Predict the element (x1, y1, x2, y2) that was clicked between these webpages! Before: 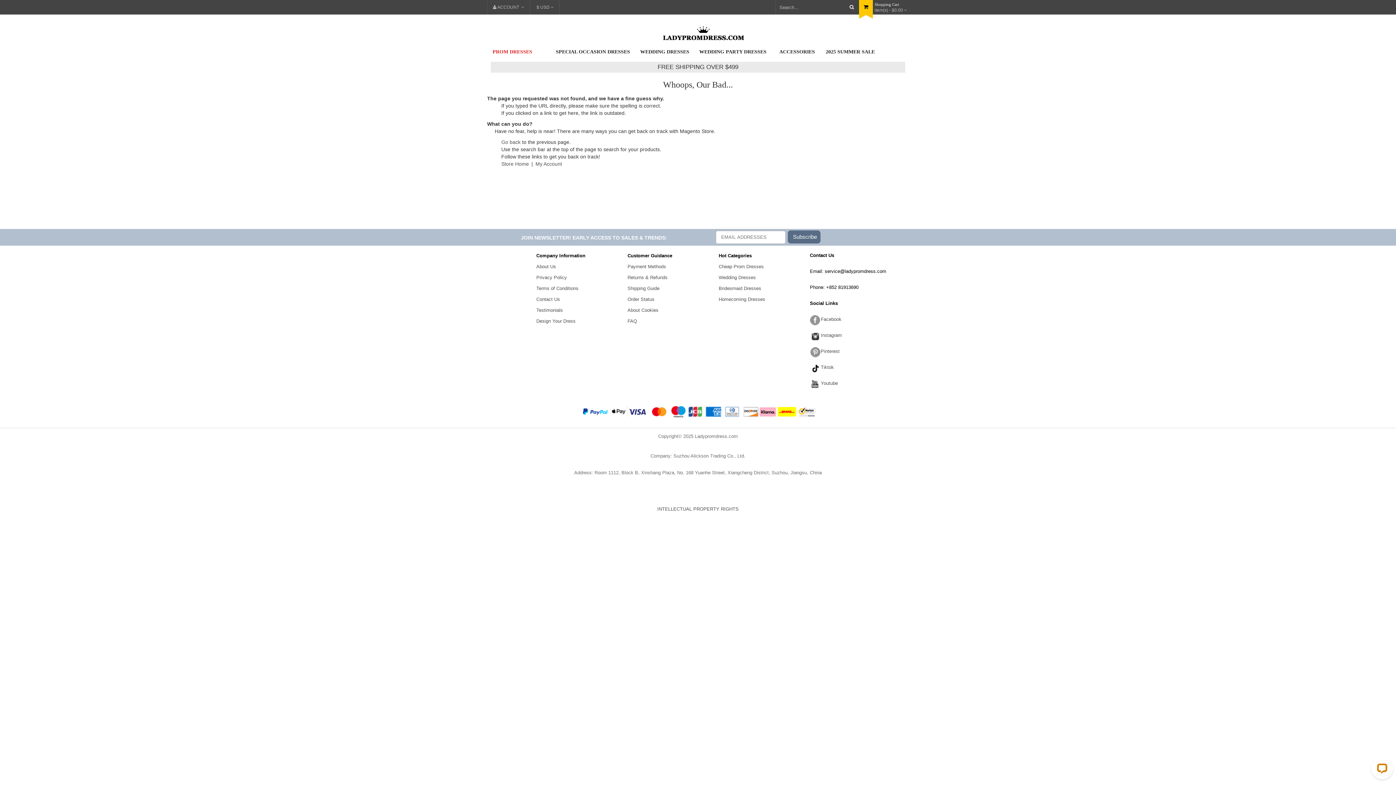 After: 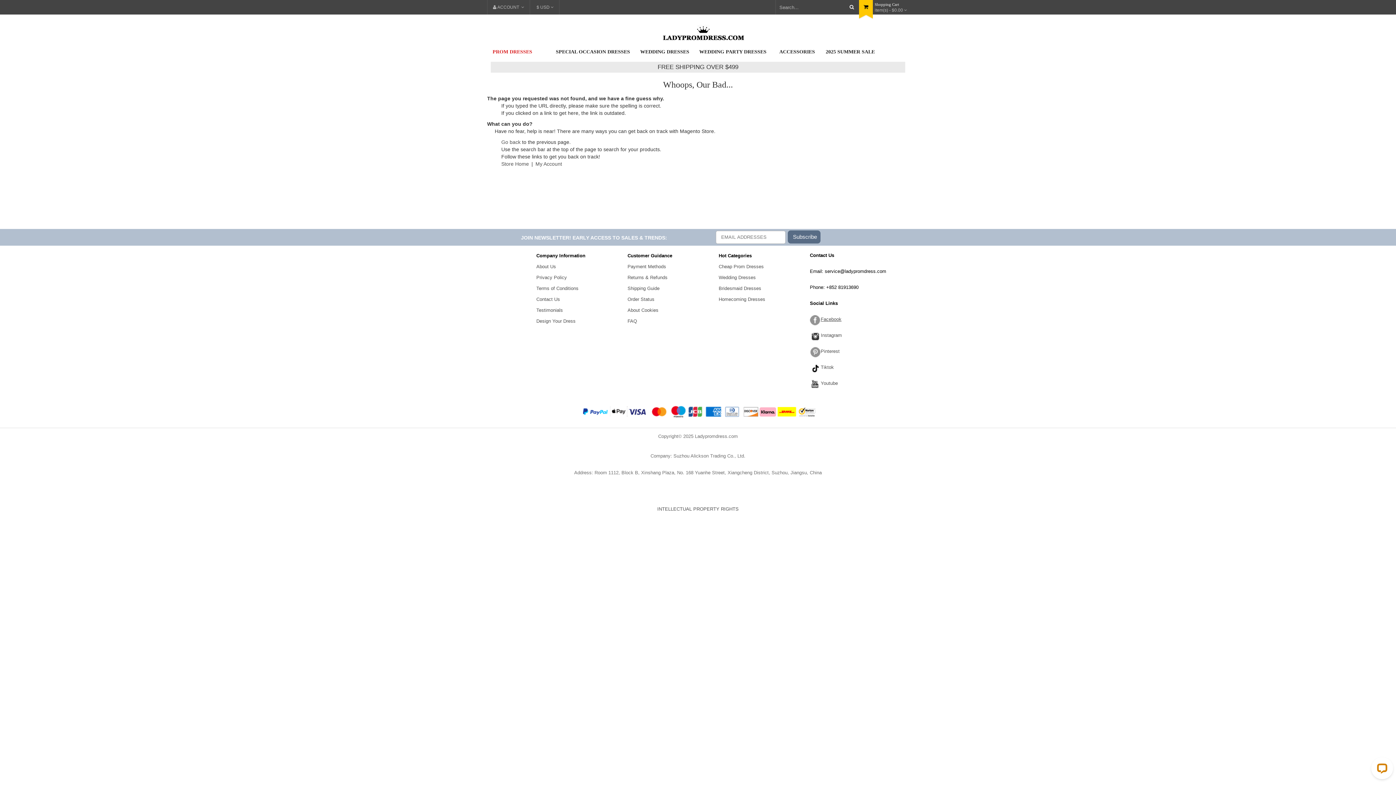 Action: label: Facebook bbox: (810, 311, 901, 327)